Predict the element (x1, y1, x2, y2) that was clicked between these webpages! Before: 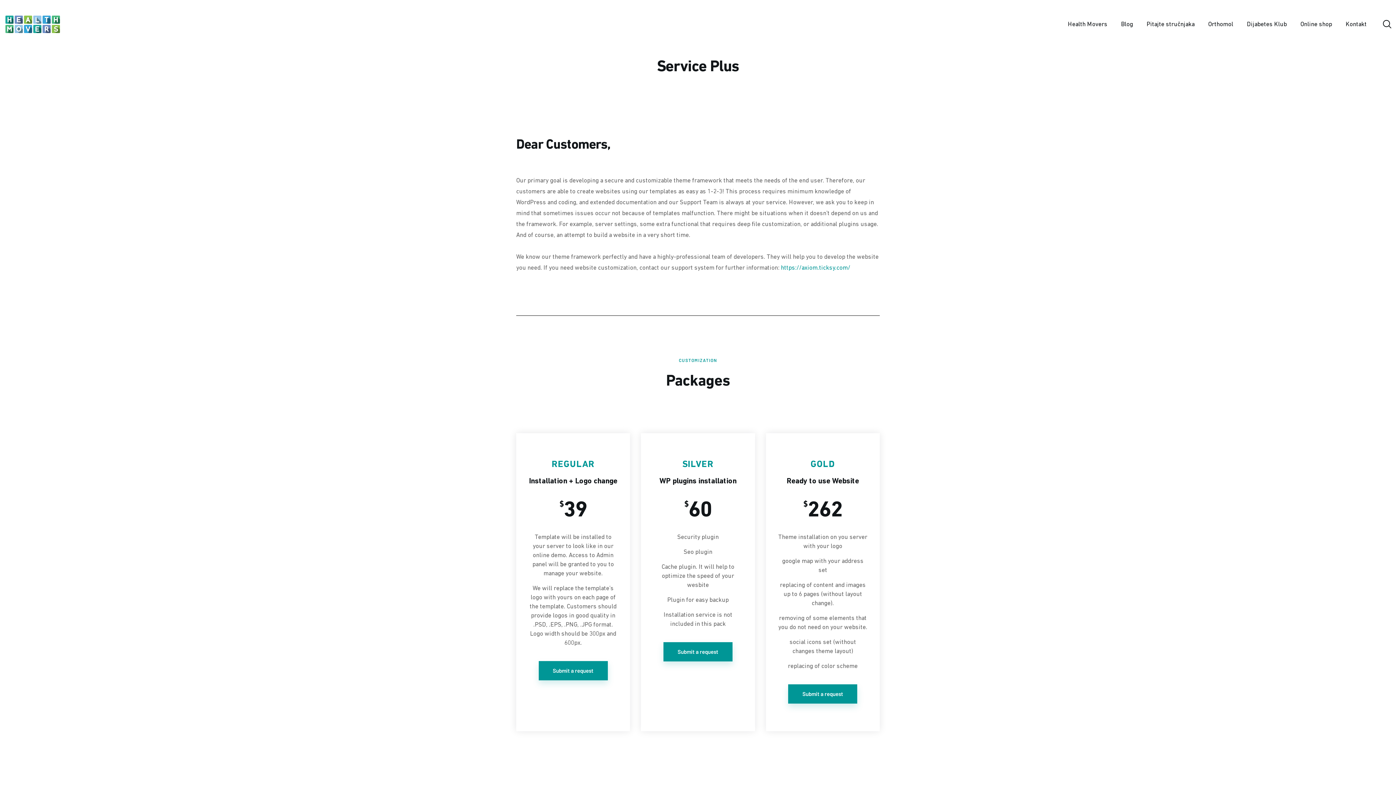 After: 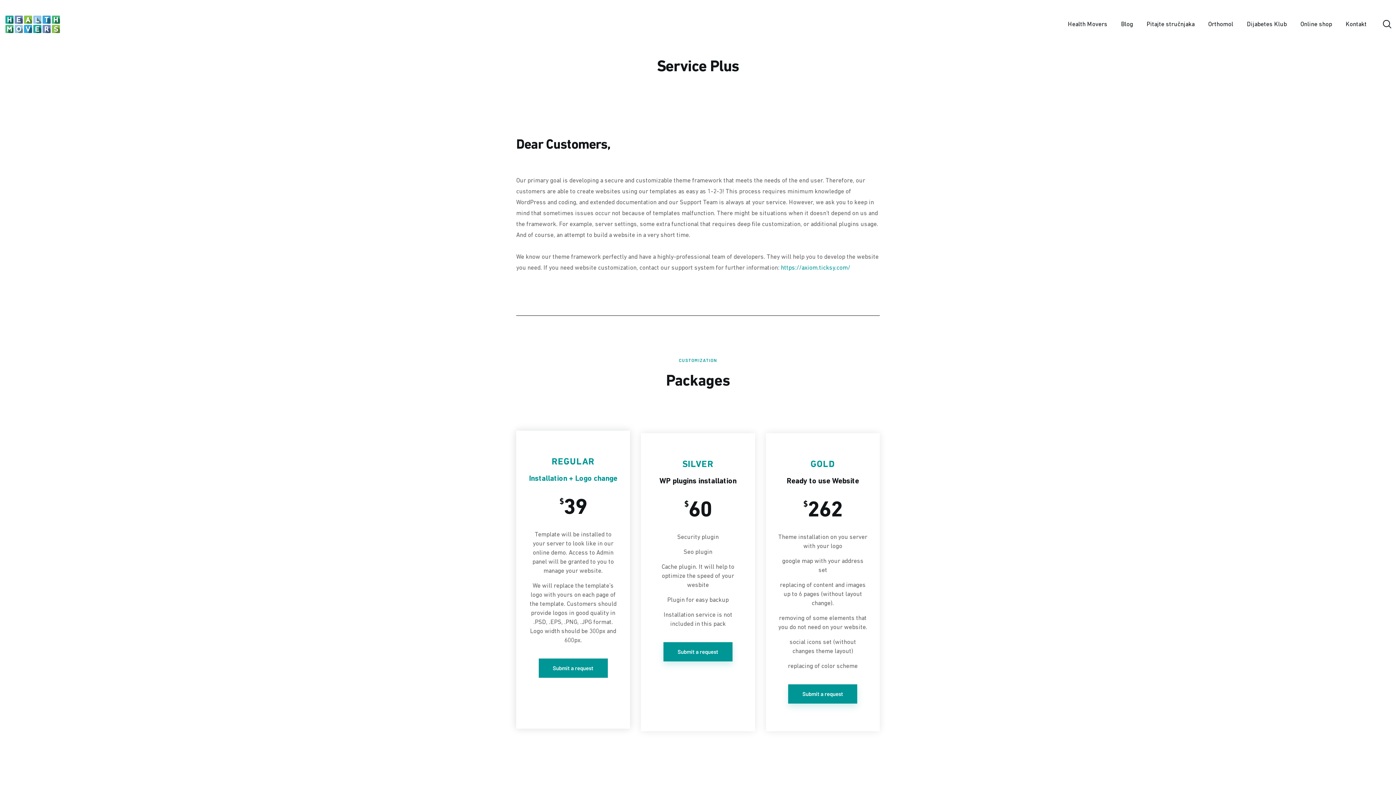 Action: label: Submit a request bbox: (538, 661, 607, 680)